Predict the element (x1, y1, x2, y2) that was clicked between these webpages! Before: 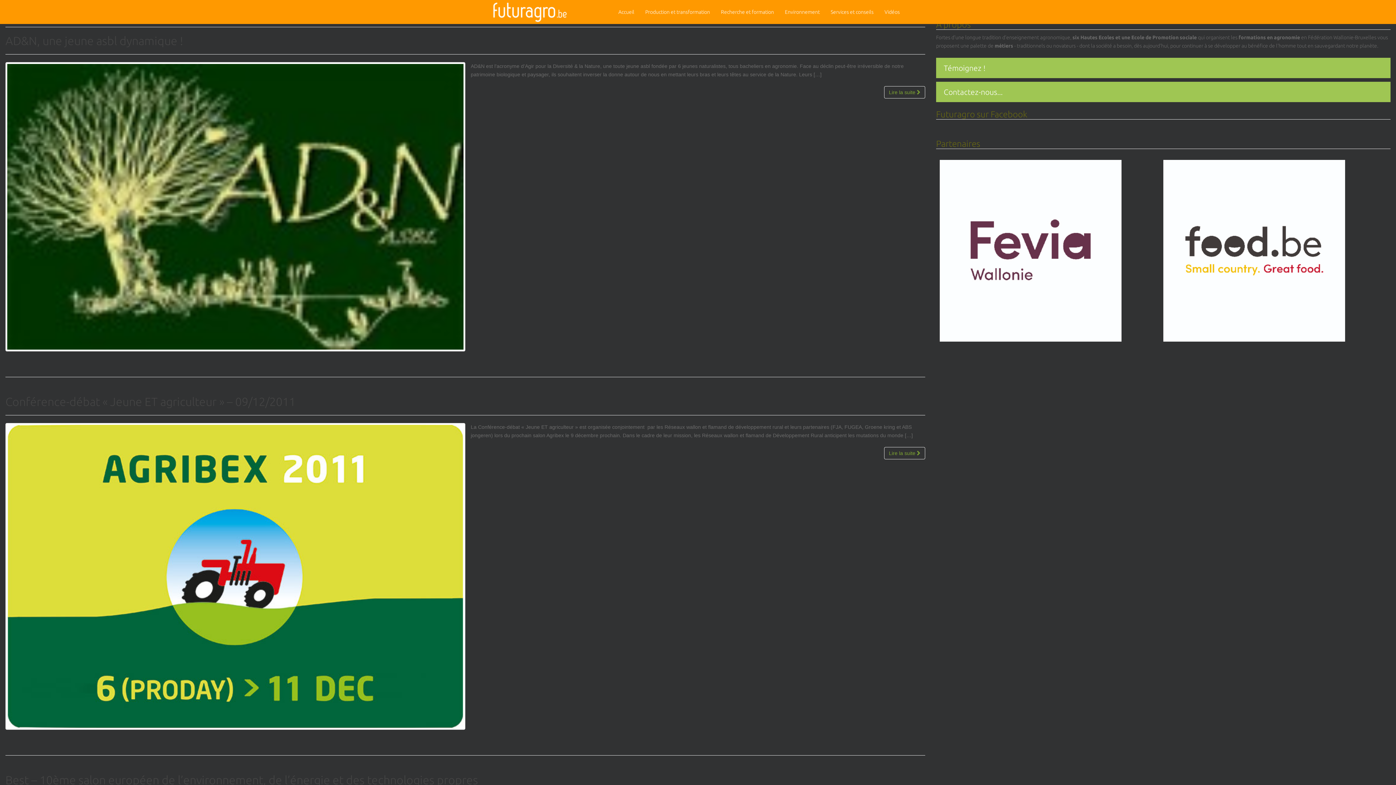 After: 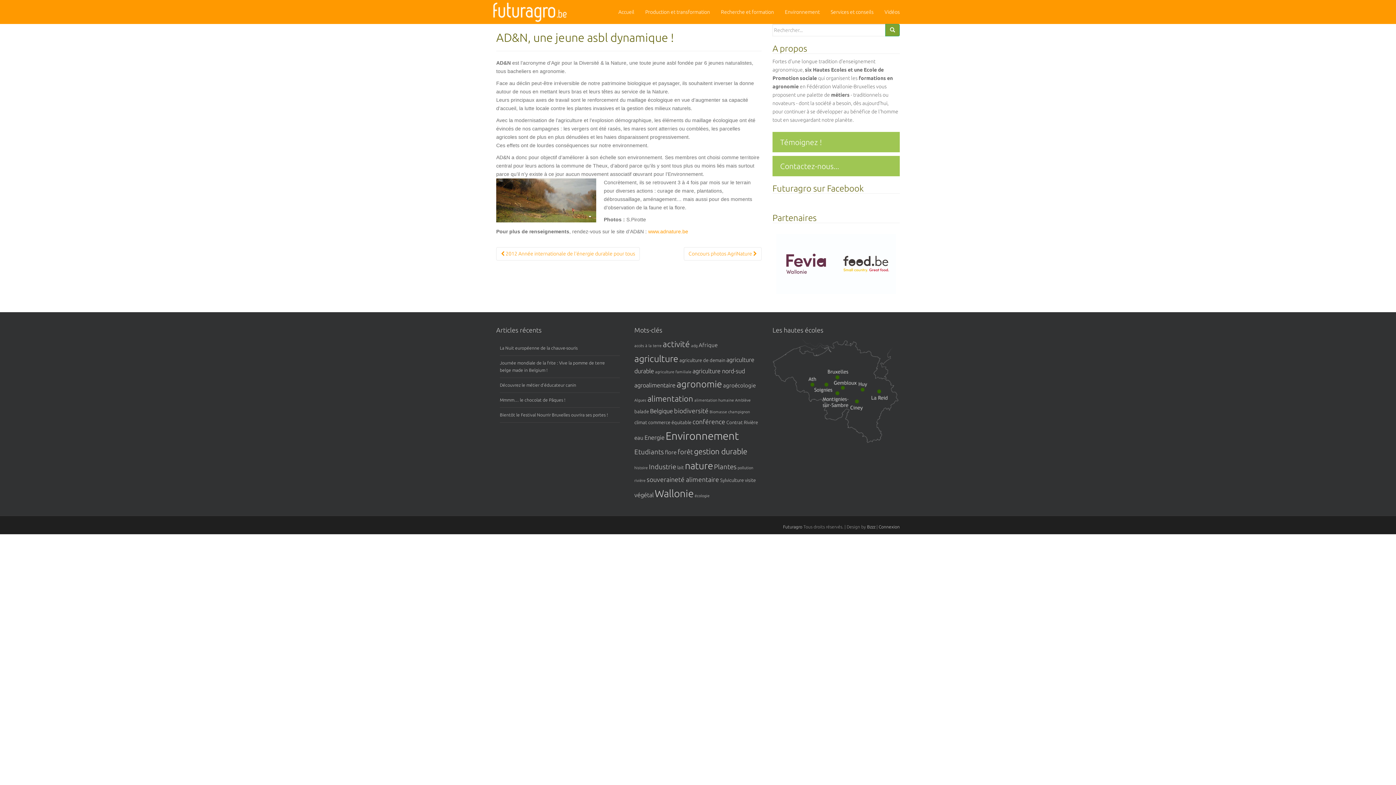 Action: label: Lire la suite  bbox: (884, 86, 925, 98)